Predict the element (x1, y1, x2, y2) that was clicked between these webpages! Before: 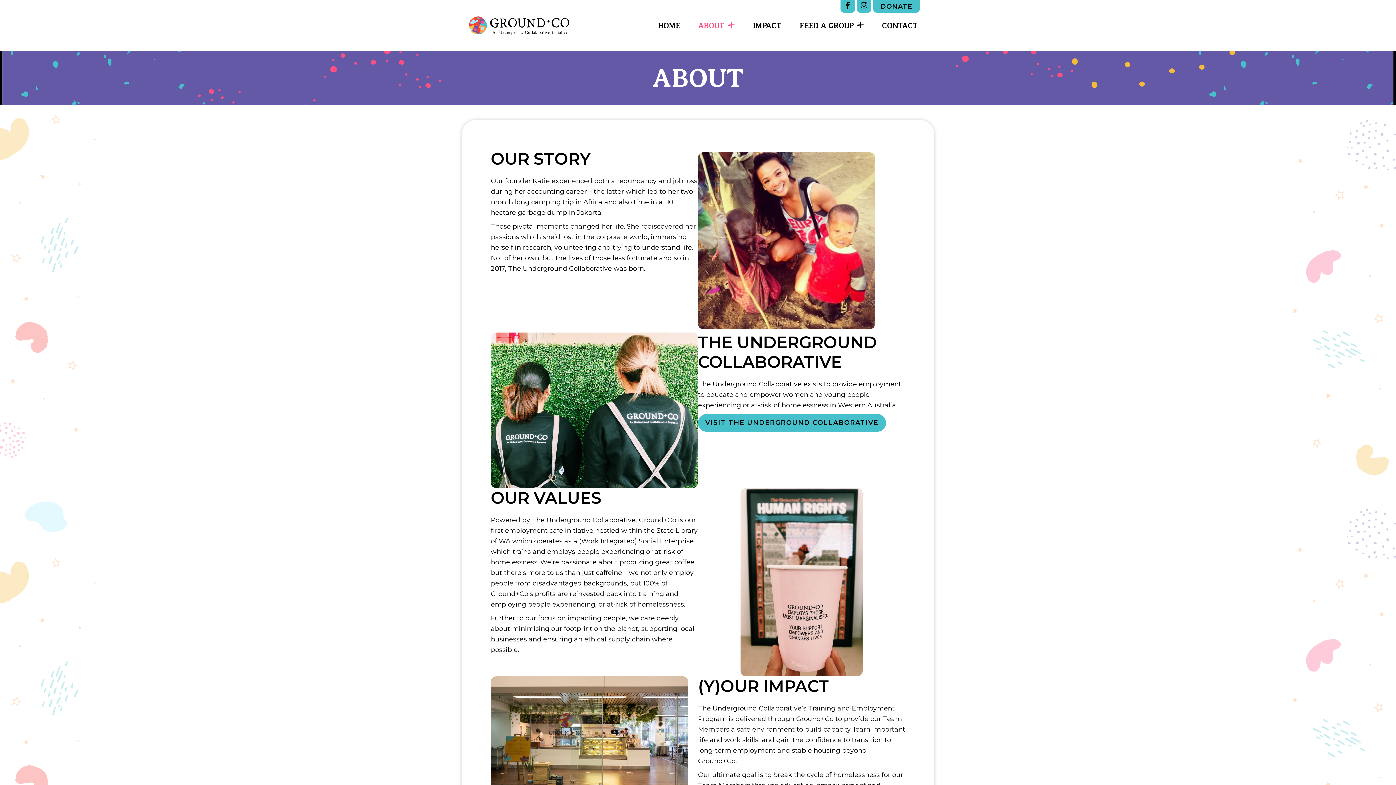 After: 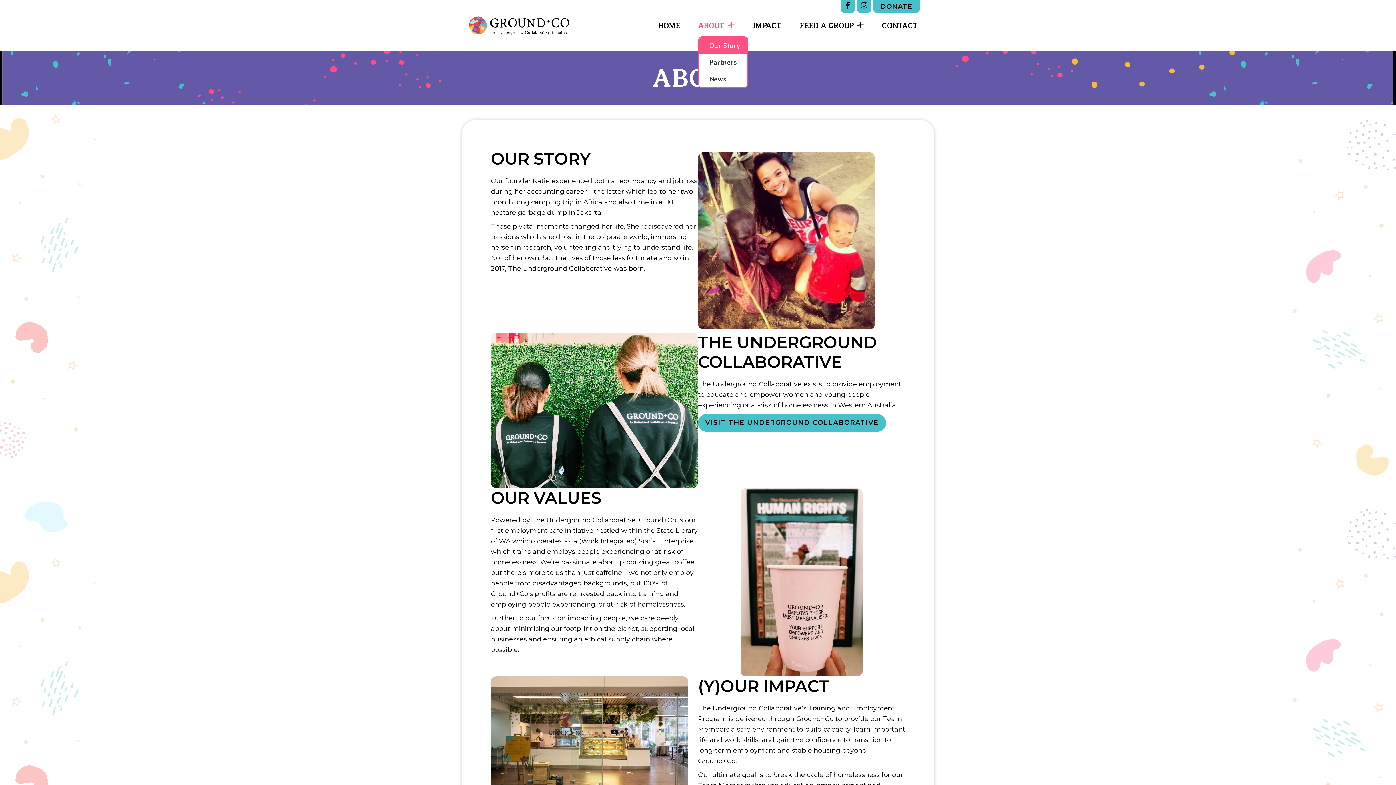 Action: label: ABOUT bbox: (698, 14, 734, 36)